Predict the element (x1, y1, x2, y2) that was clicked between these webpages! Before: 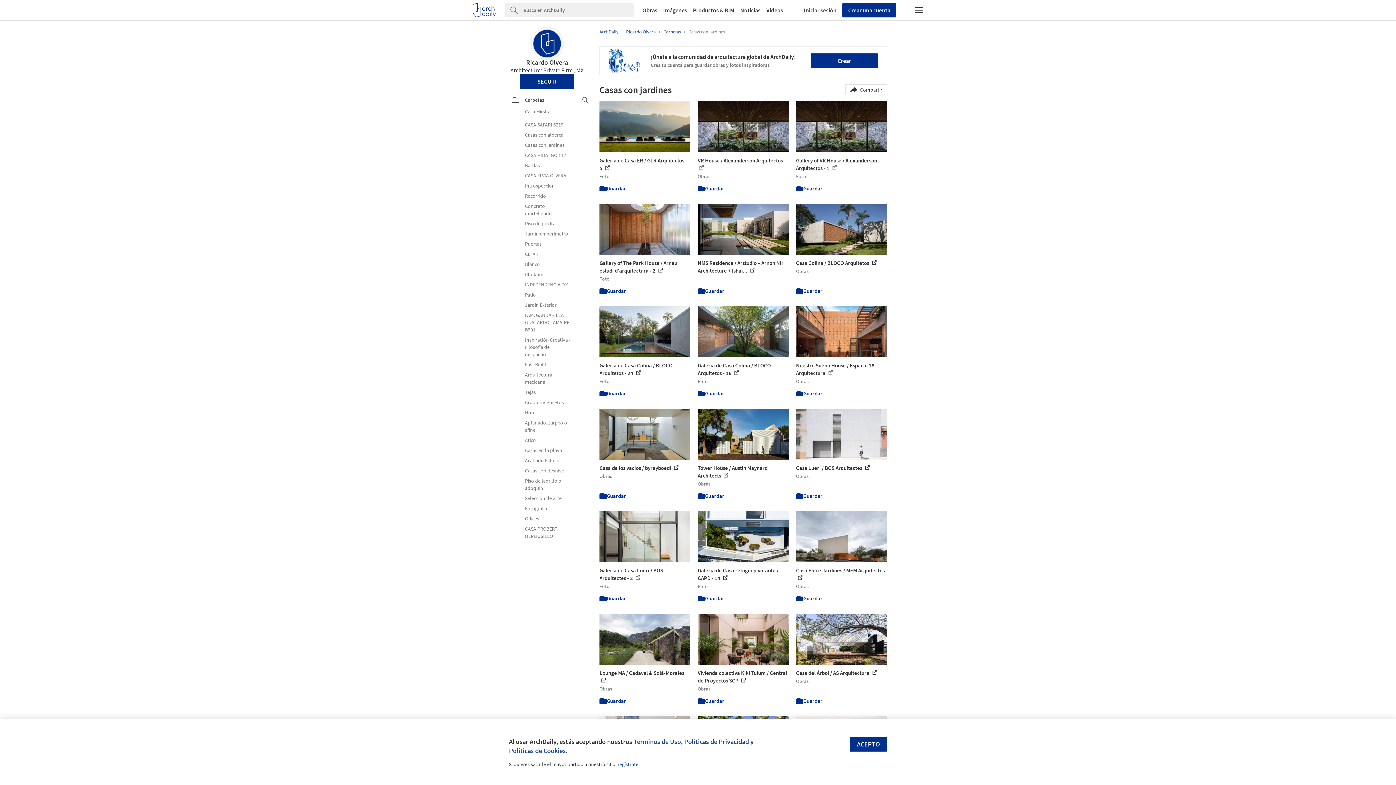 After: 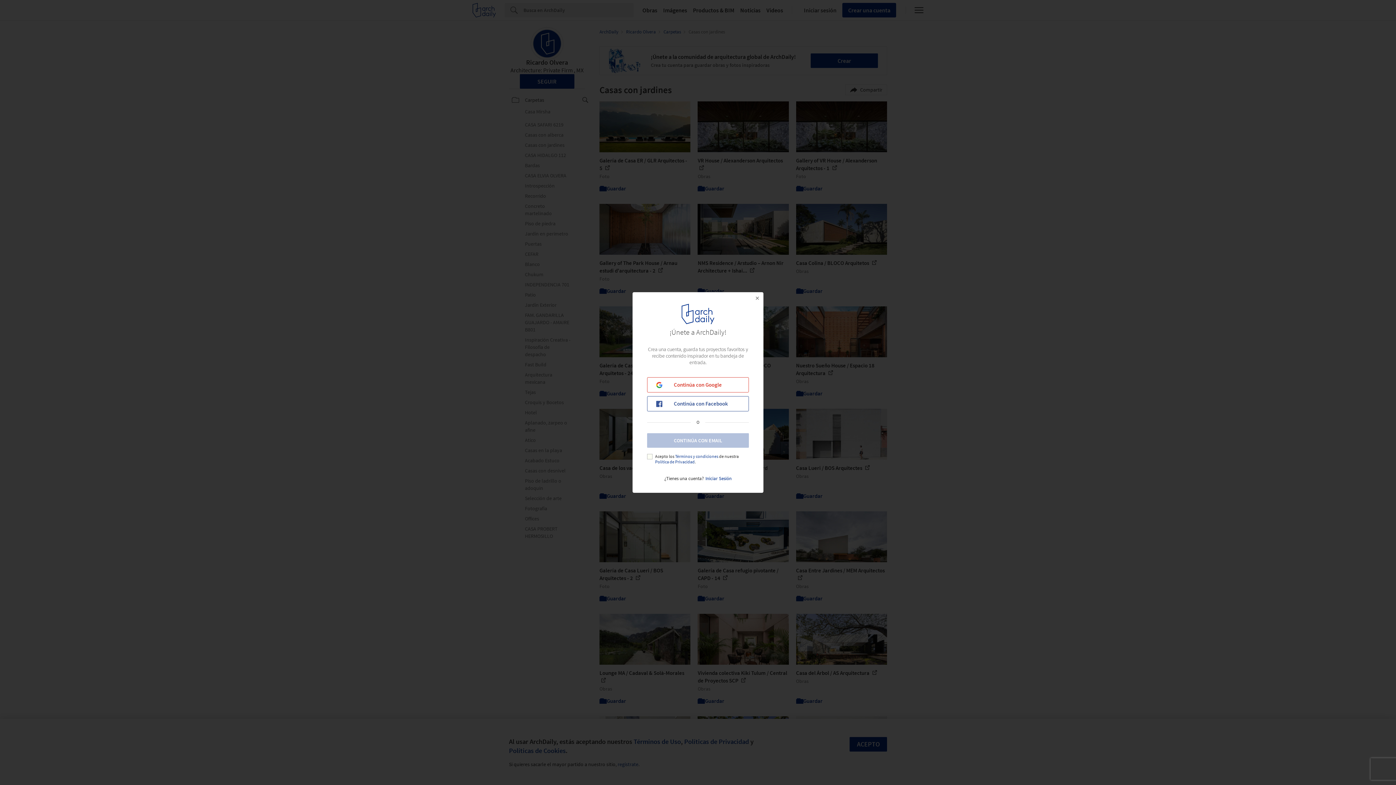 Action: bbox: (697, 185, 724, 192) label: Guardar